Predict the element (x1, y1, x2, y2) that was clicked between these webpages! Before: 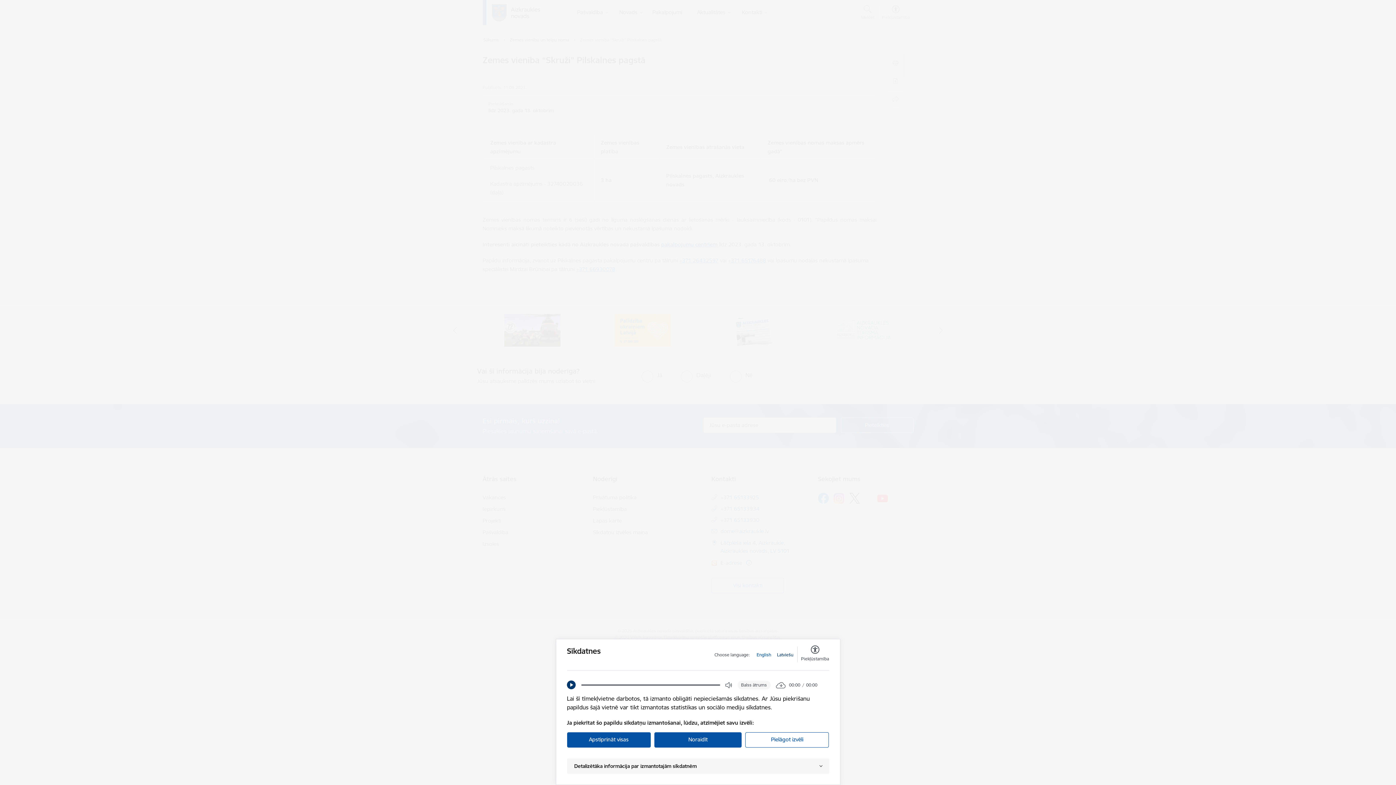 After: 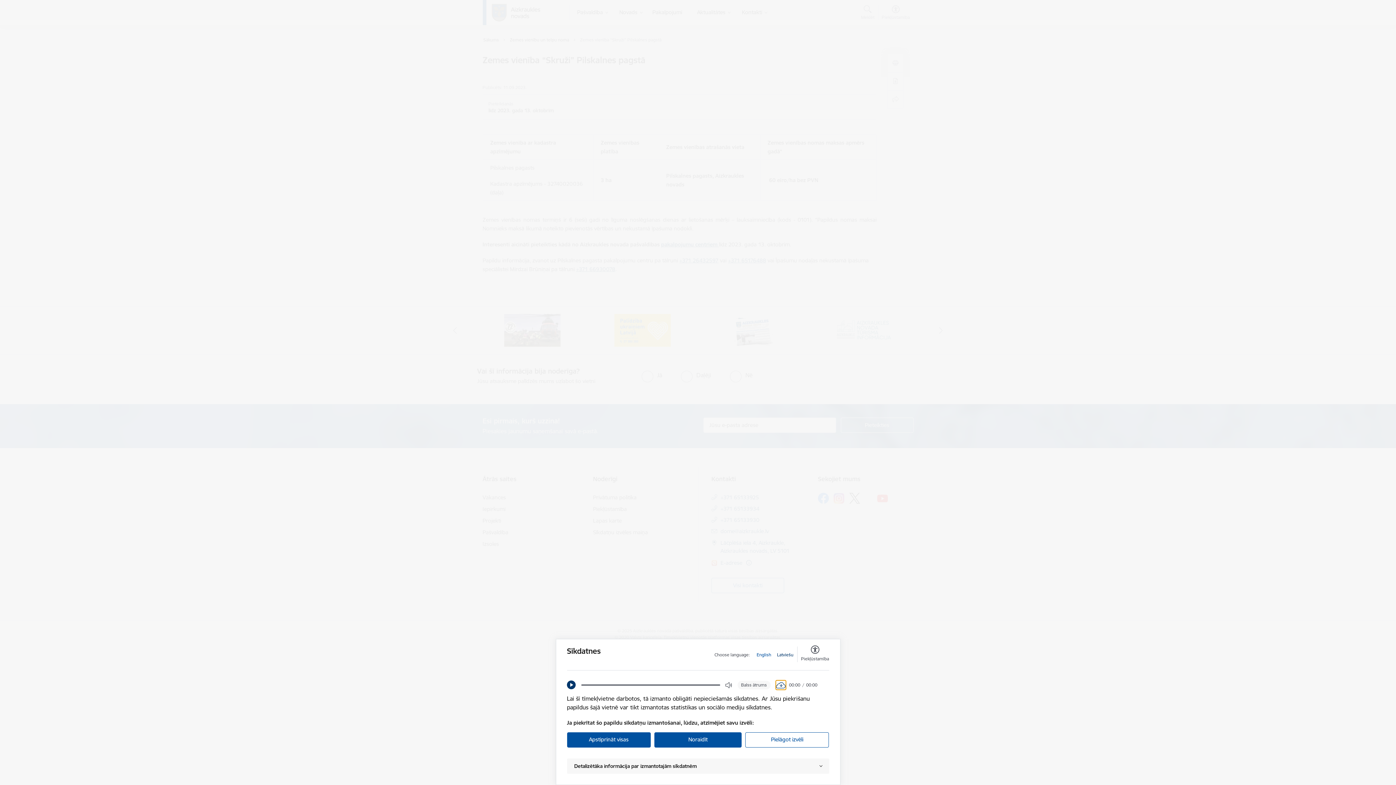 Action: bbox: (776, 681, 785, 689) label: Download